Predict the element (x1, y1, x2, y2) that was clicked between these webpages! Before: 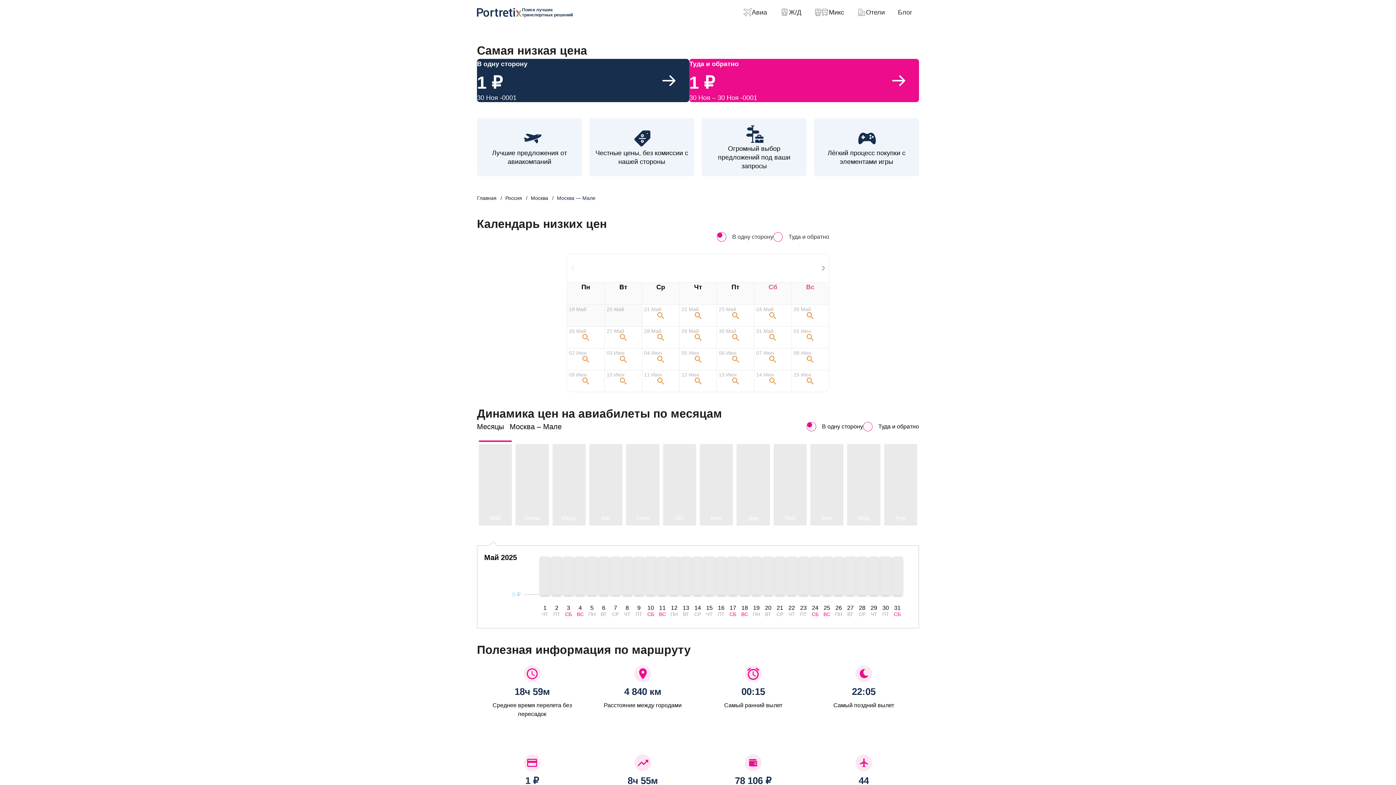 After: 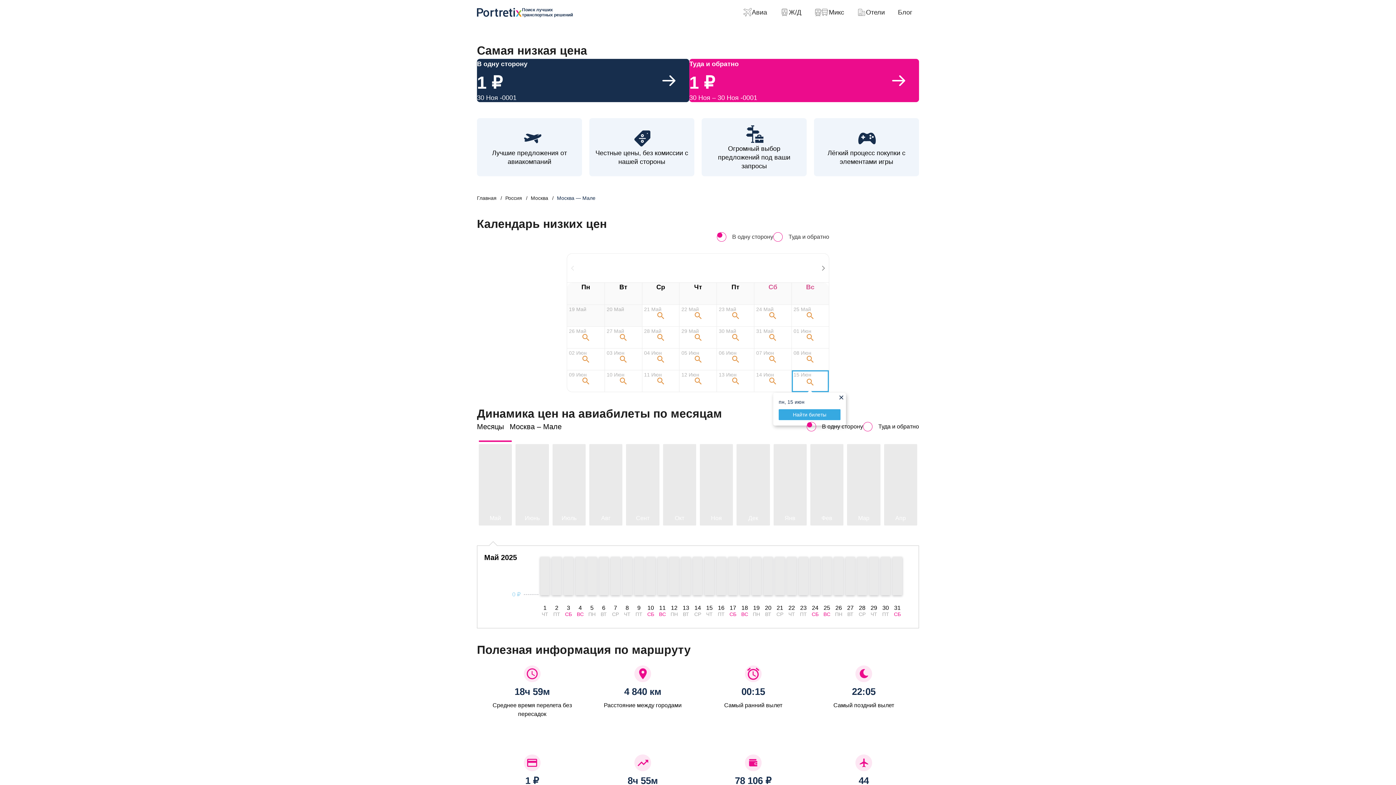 Action: label: 15 Июн bbox: (791, 370, 828, 392)